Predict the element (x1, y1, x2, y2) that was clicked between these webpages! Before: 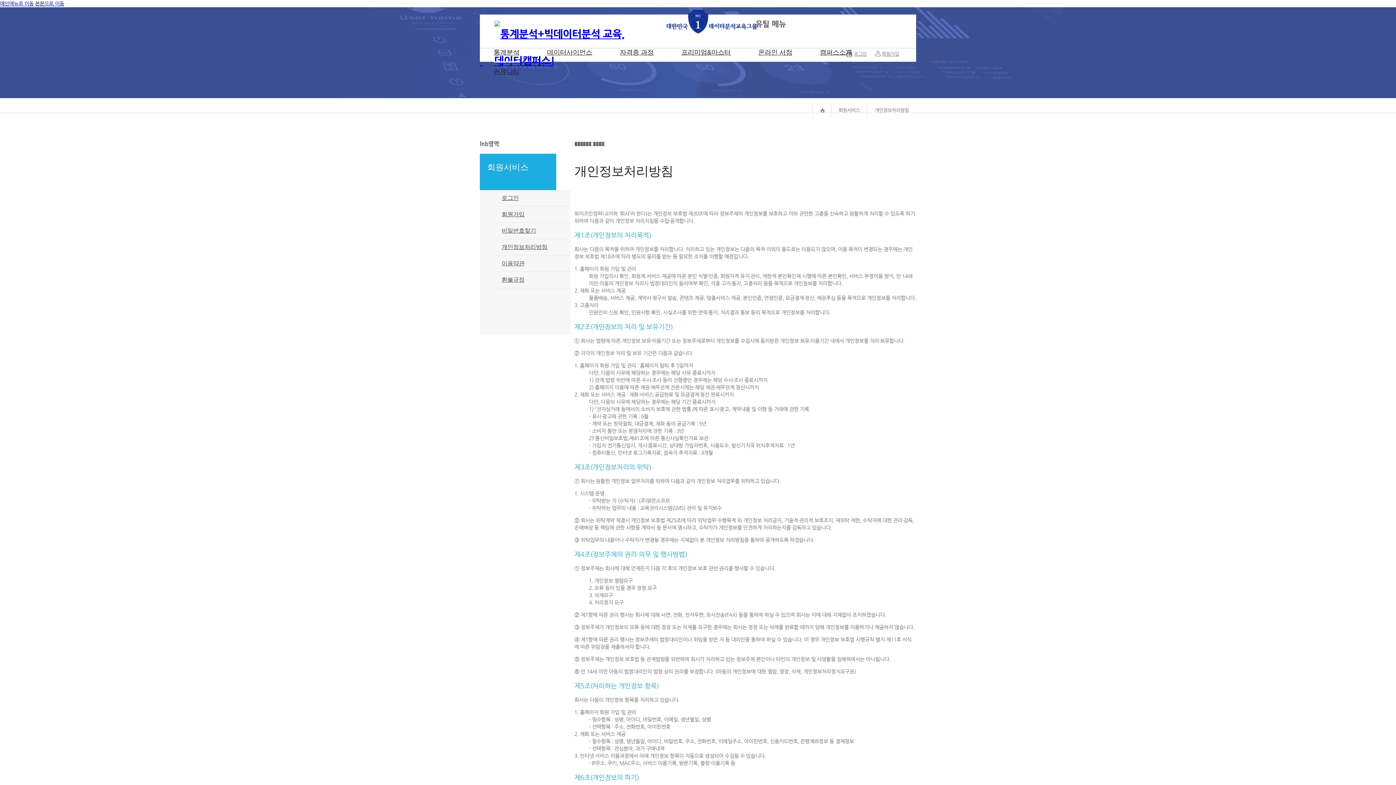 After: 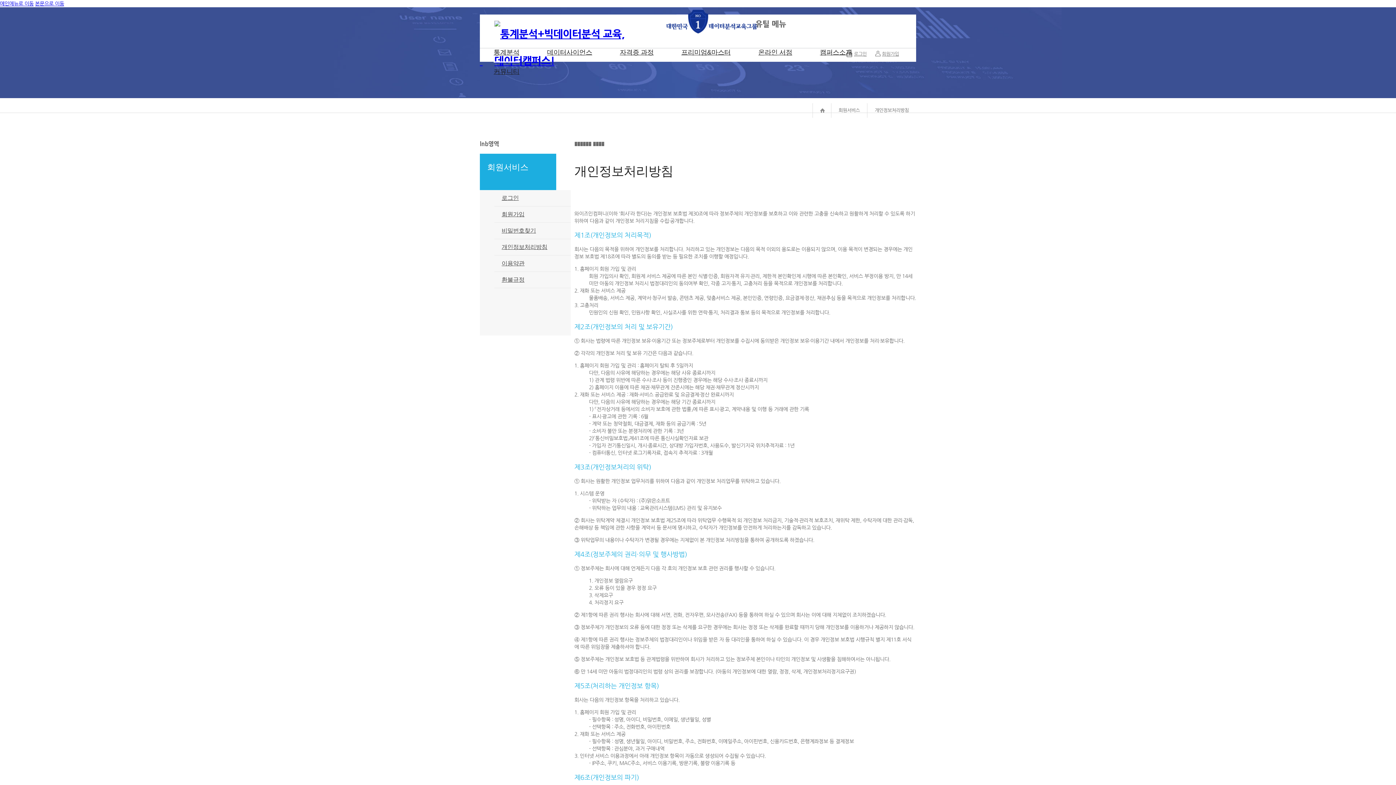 Action: label: 메인메뉴로 이동 bbox: (0, 1, 33, 6)